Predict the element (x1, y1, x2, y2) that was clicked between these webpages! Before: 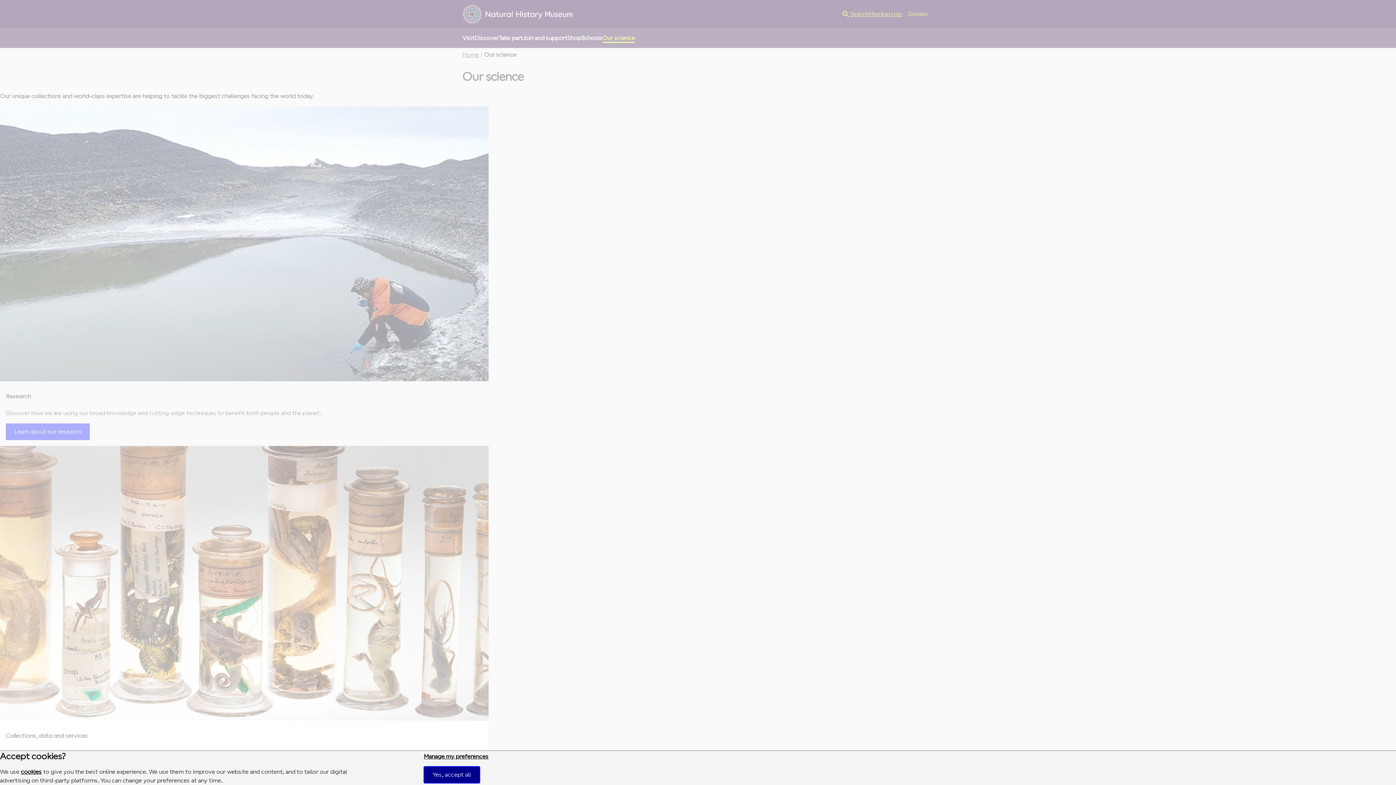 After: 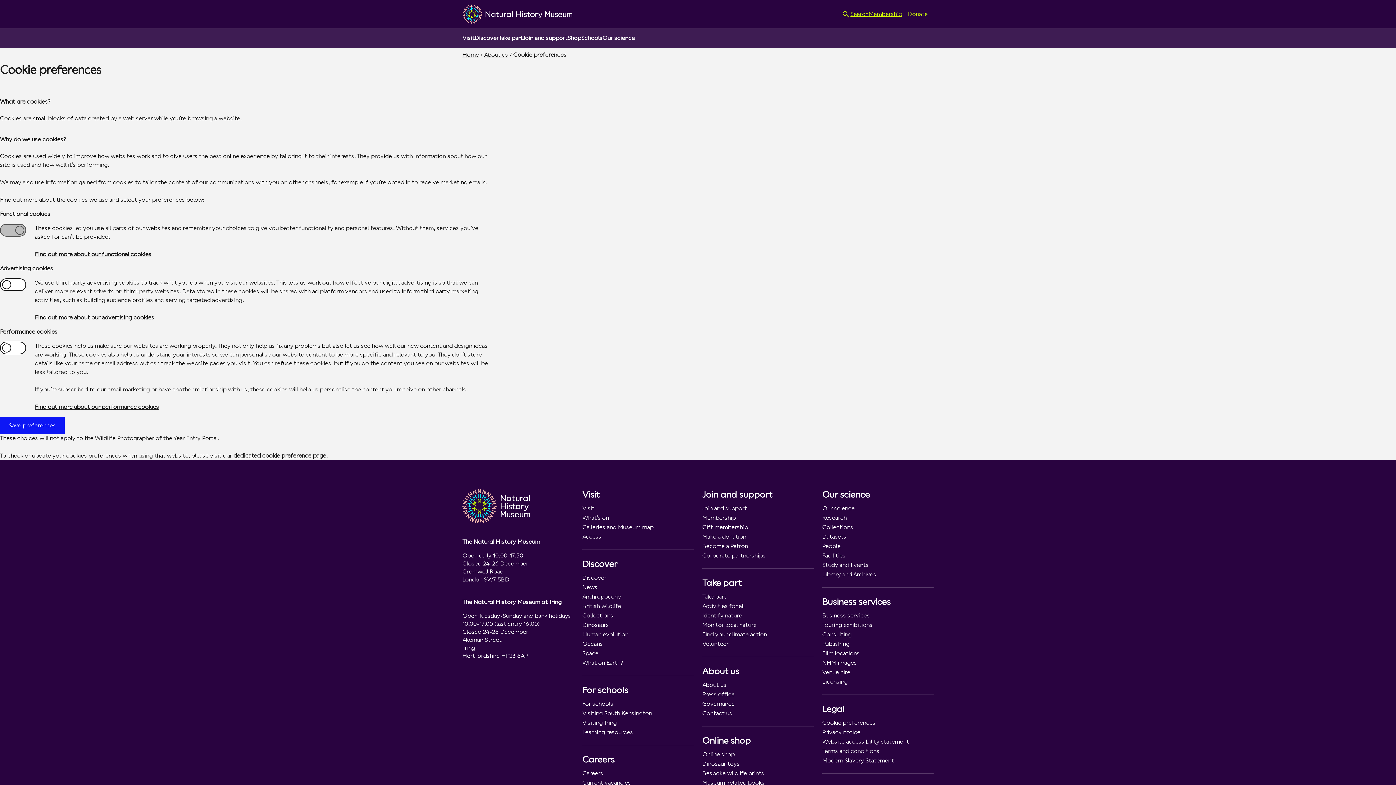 Action: bbox: (423, 753, 488, 760) label: Manage my preferences